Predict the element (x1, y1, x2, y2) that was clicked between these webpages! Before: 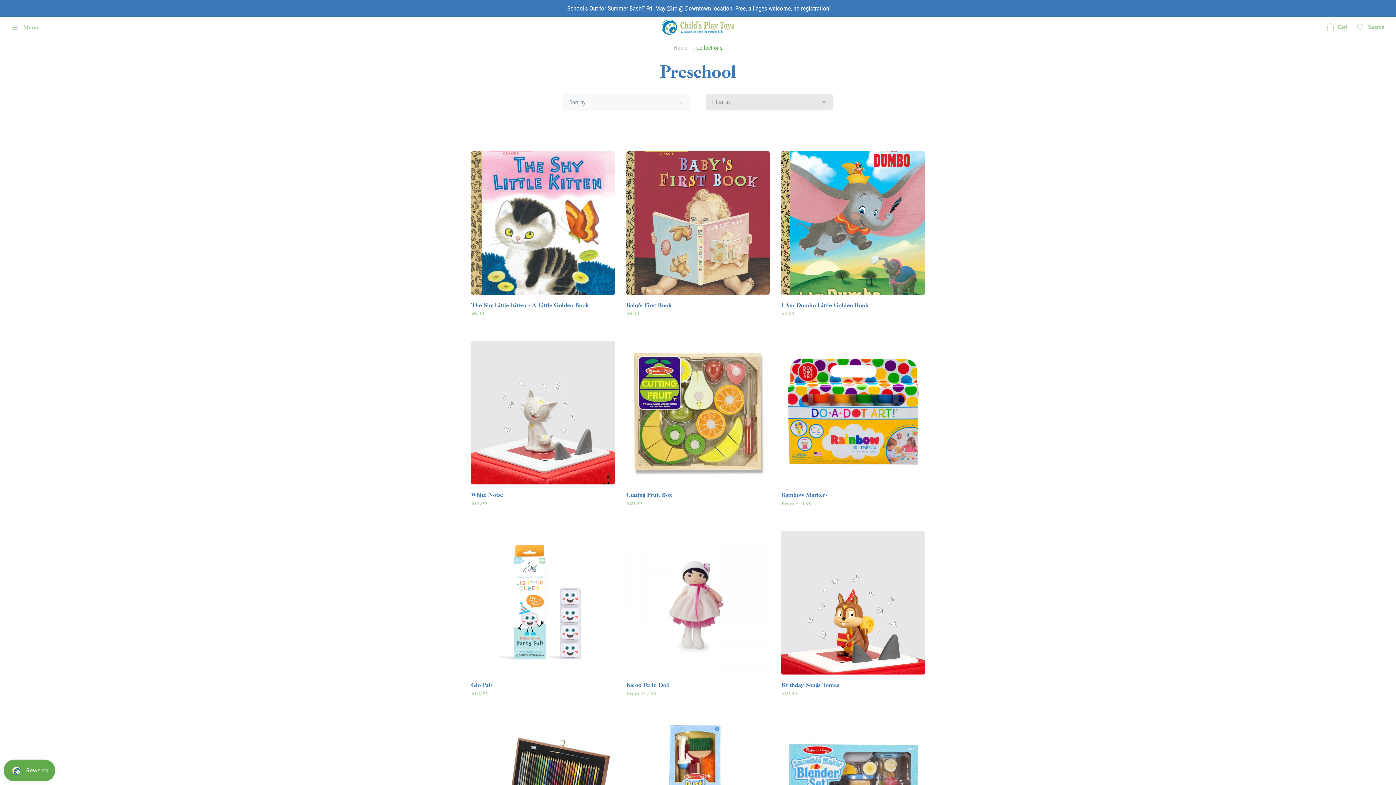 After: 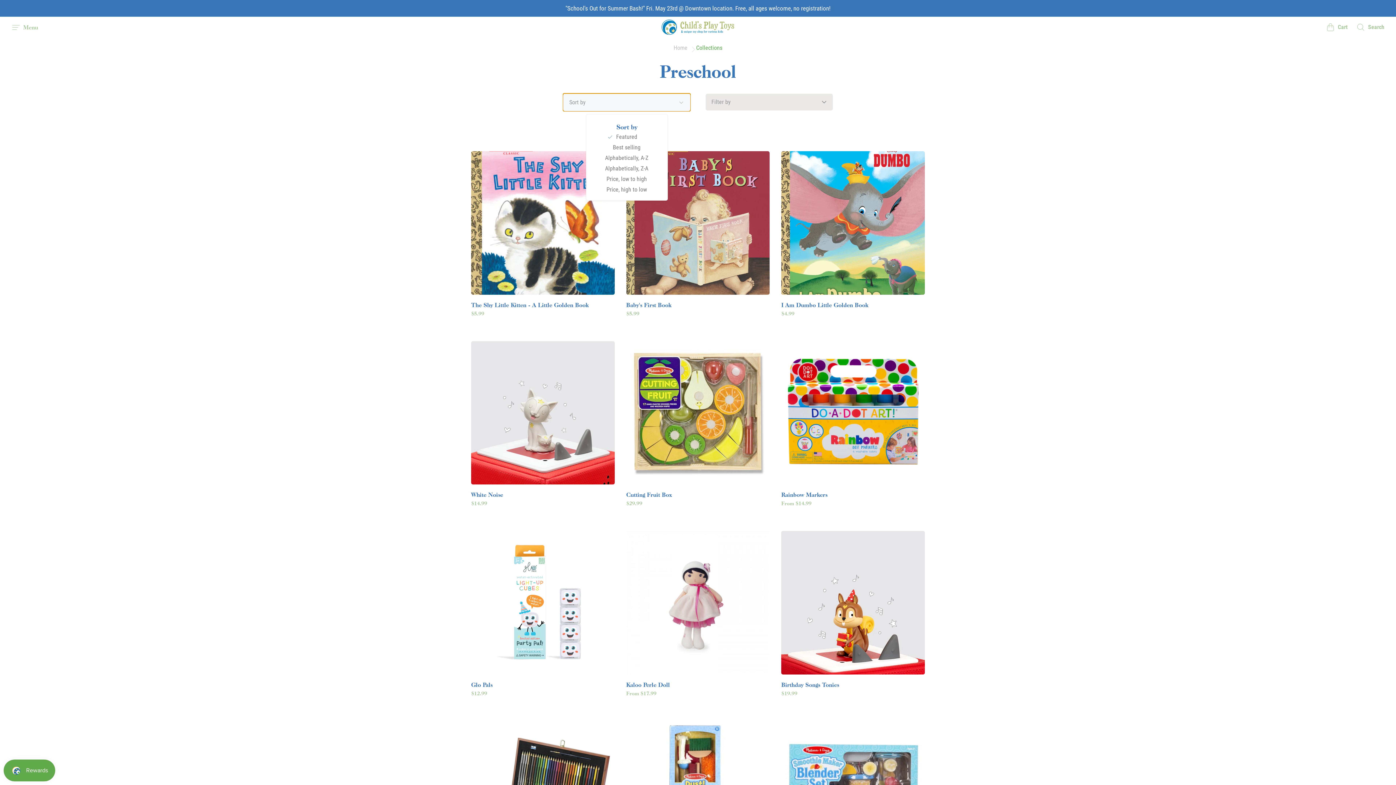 Action: bbox: (563, 93, 690, 111) label: Sort by